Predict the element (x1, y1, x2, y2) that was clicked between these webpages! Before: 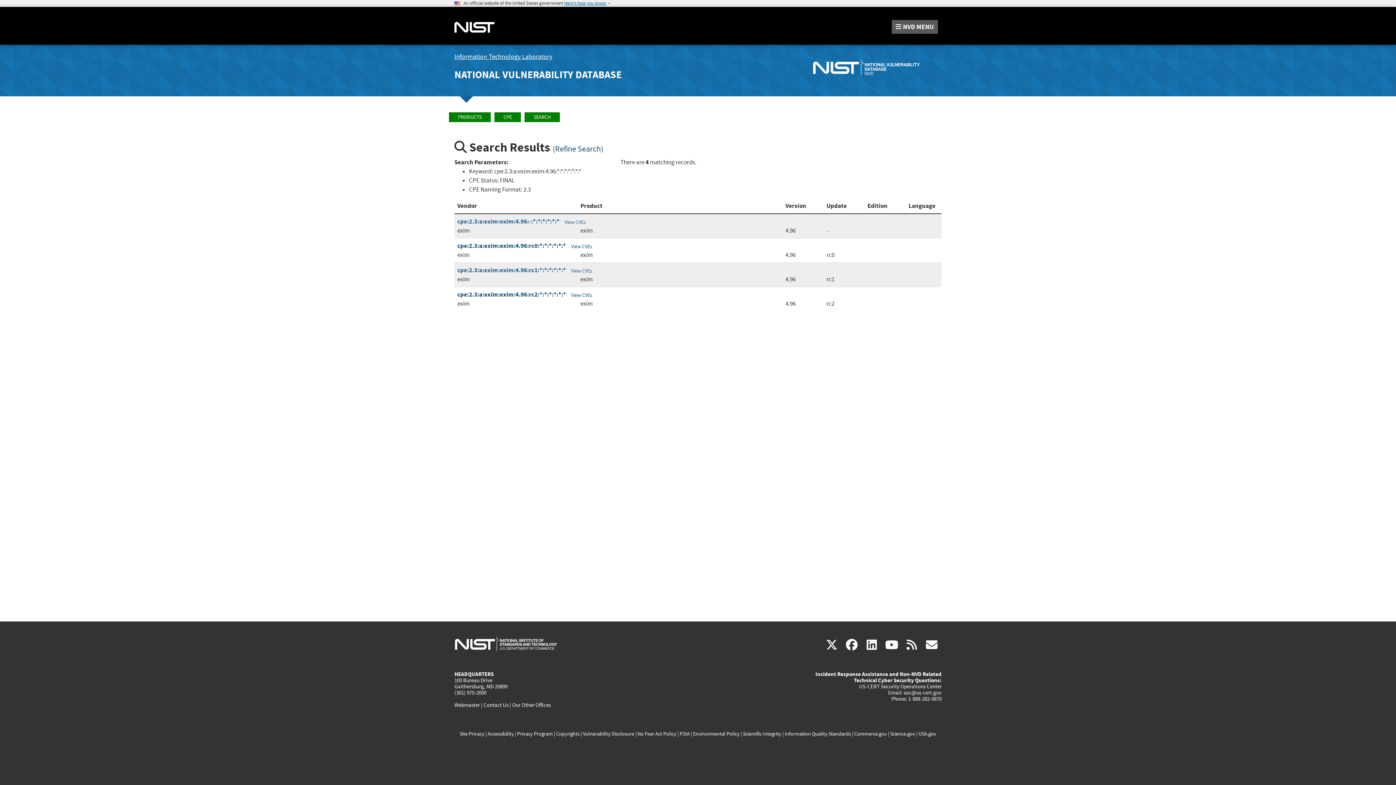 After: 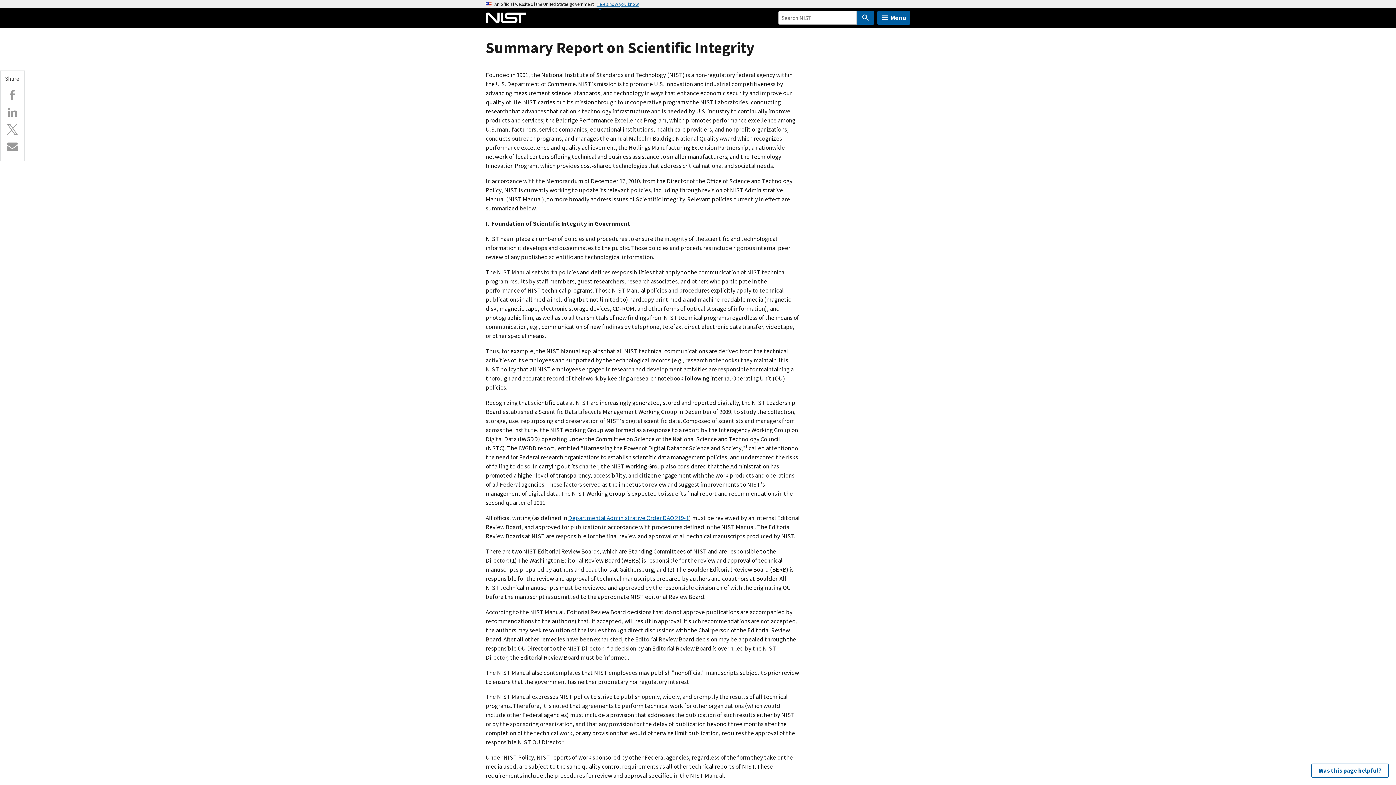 Action: bbox: (743, 730, 781, 737) label: Scientific Integrity